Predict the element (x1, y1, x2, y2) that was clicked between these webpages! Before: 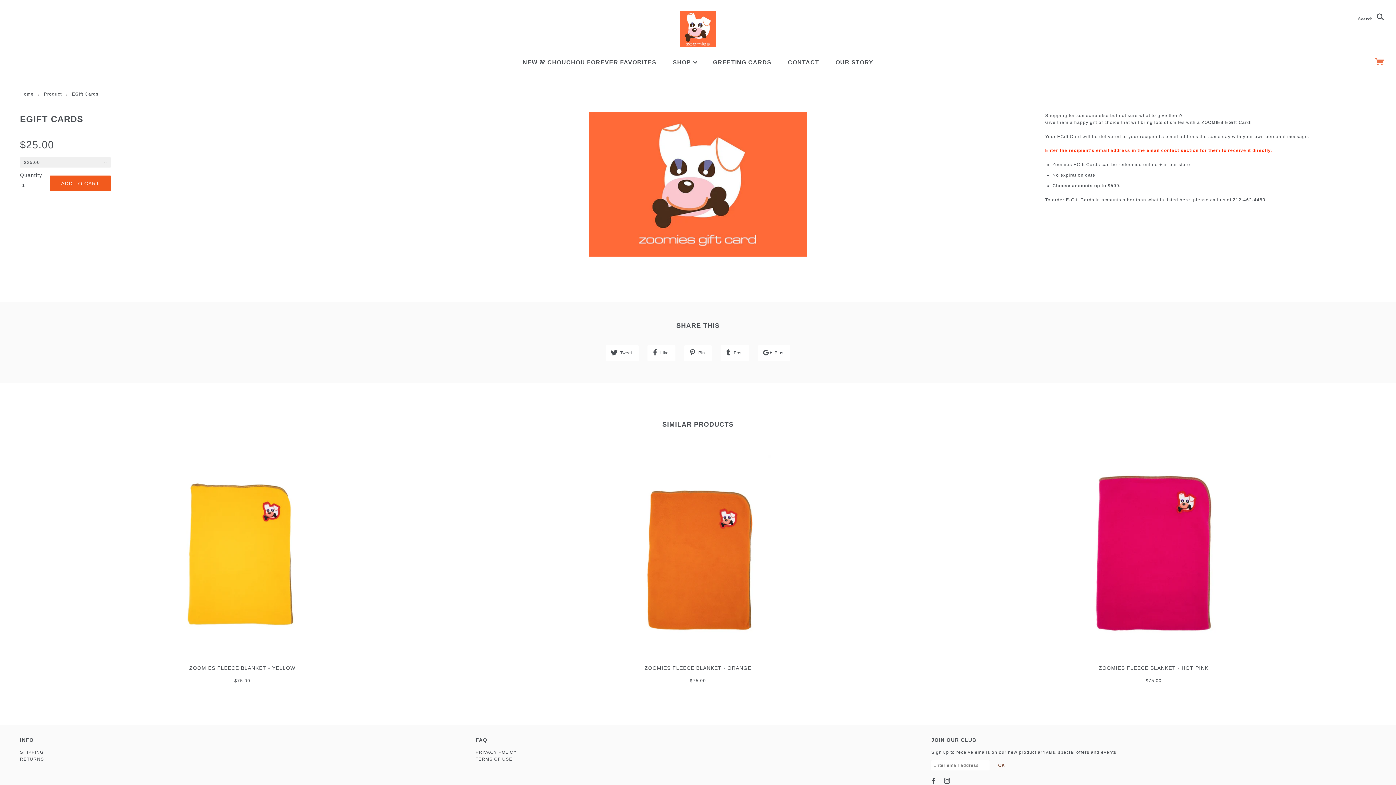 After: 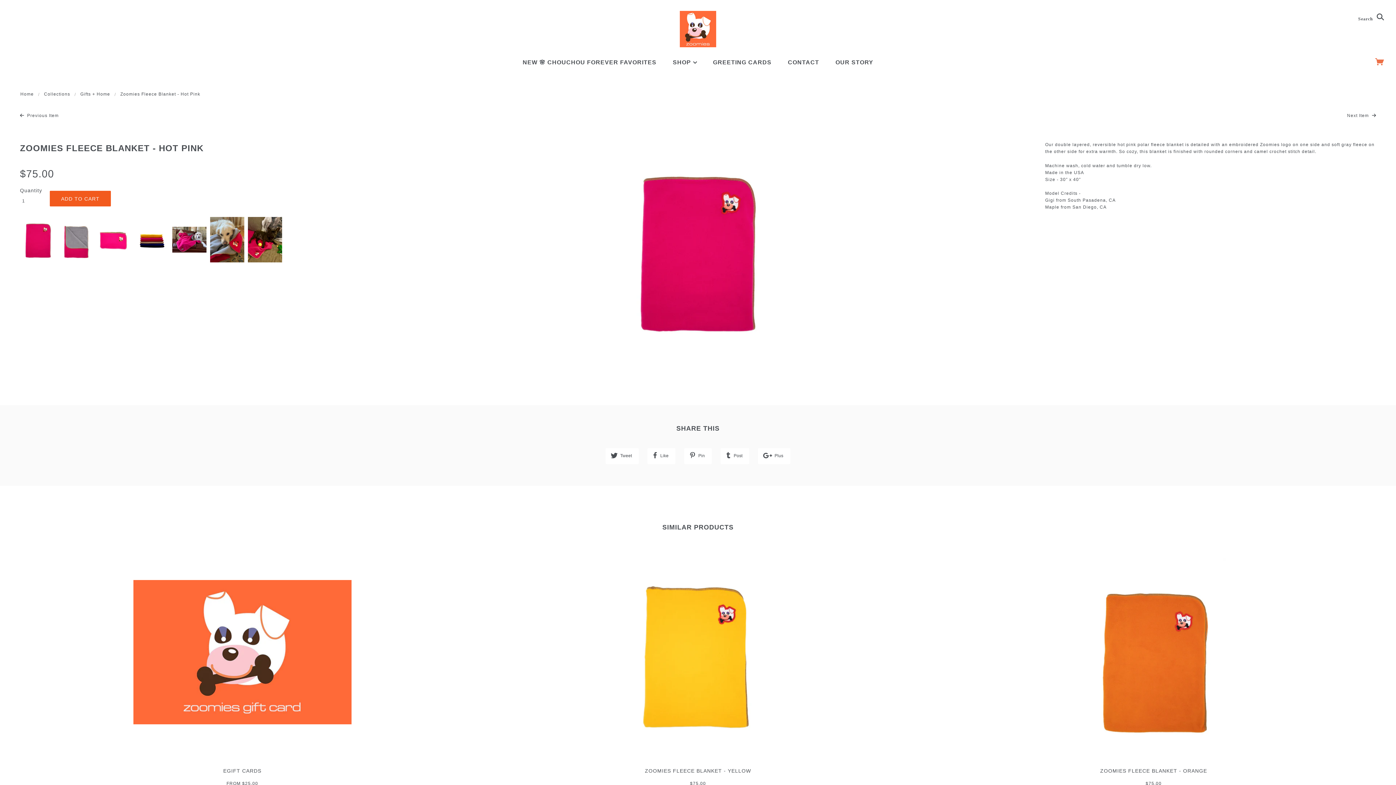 Action: label: ZOOMIES FLEECE BLANKET - HOT PINK bbox: (1099, 665, 1208, 671)